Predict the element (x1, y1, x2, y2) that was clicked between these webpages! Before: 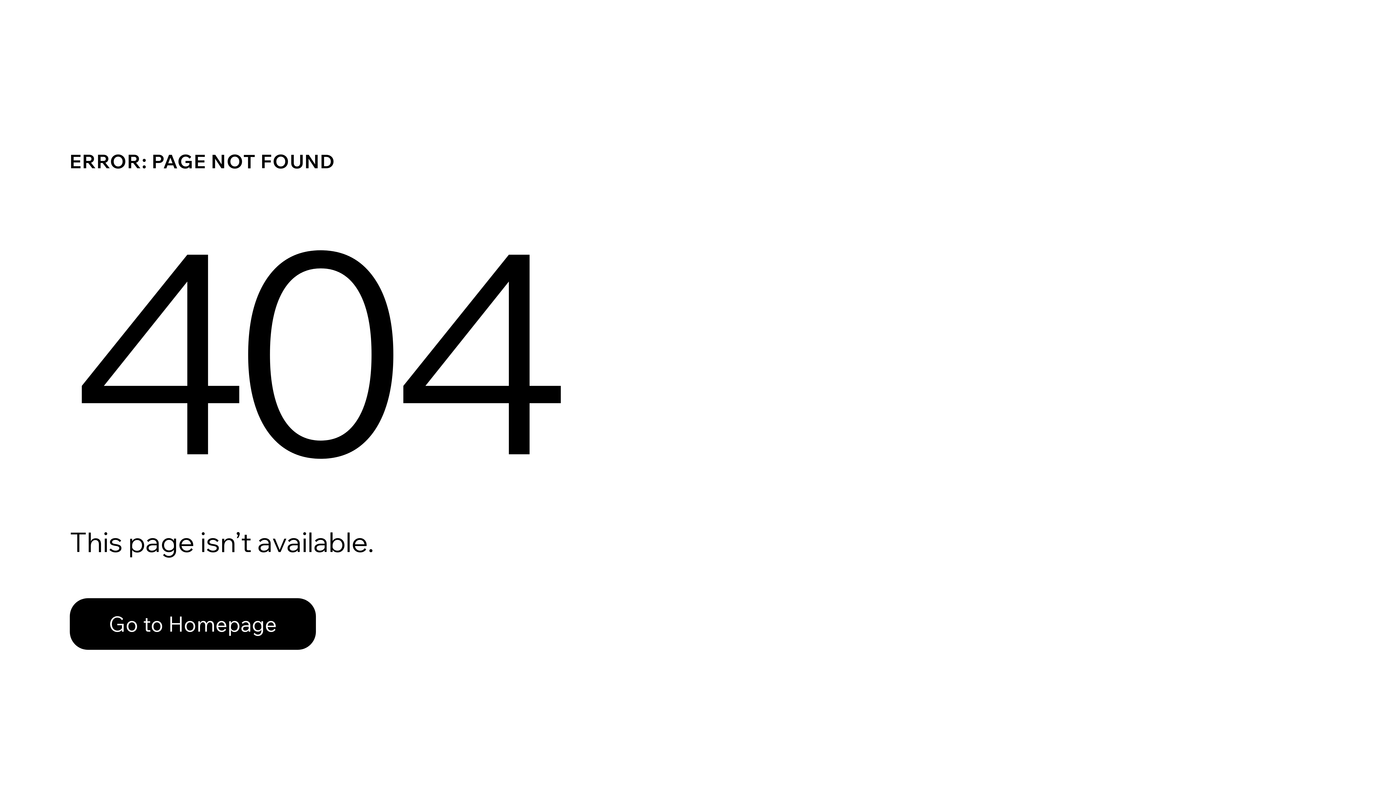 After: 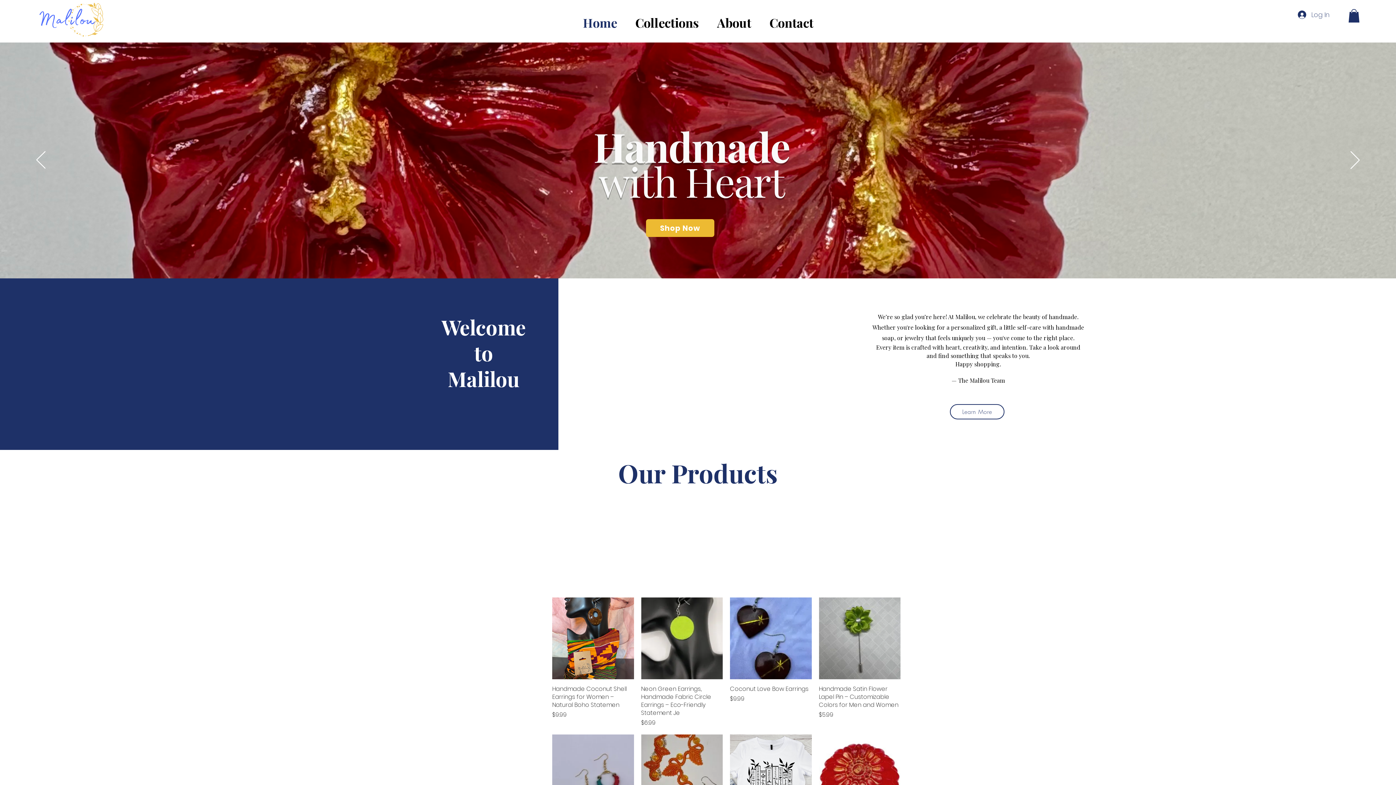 Action: label: Go to Homepage bbox: (69, 598, 316, 650)